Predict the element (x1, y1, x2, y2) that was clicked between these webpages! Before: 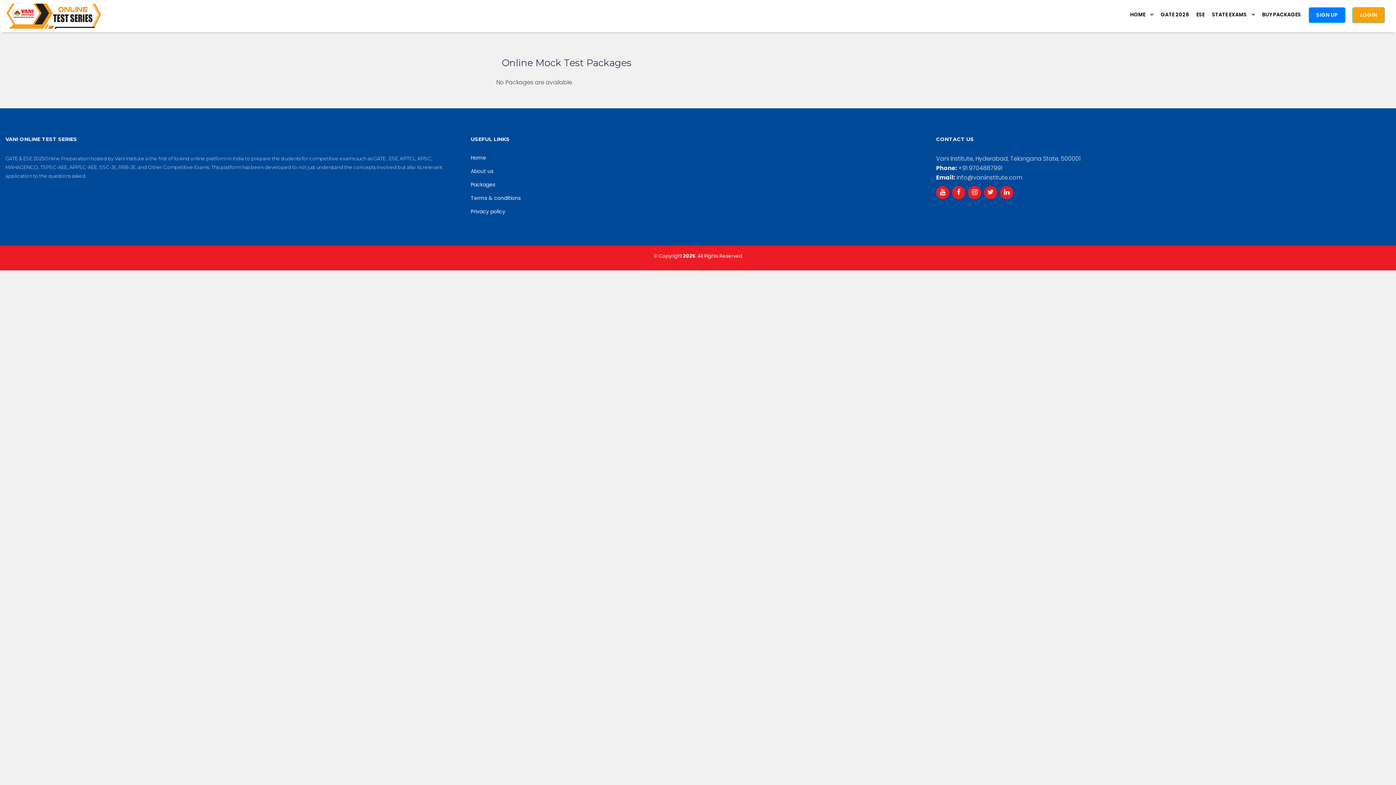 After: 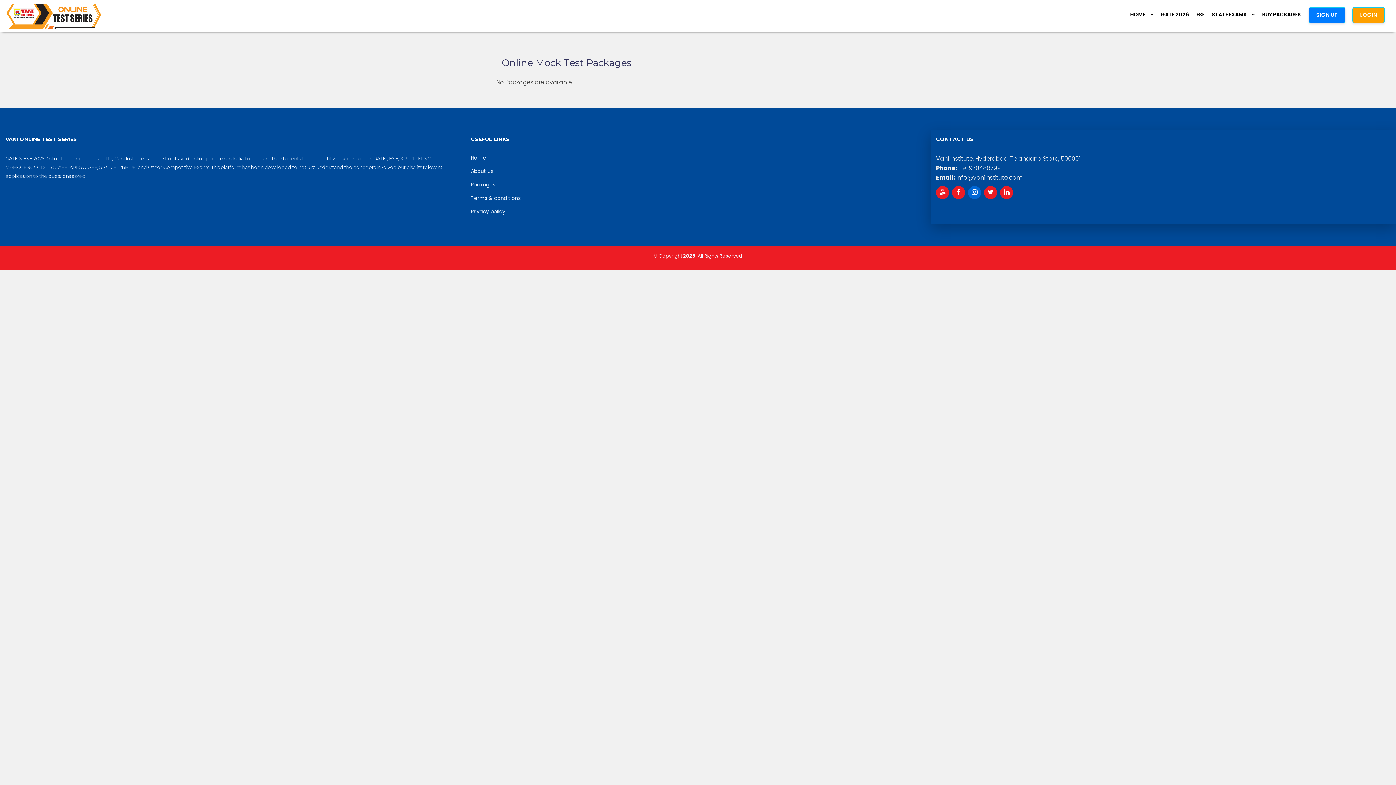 Action: bbox: (968, 186, 981, 199)